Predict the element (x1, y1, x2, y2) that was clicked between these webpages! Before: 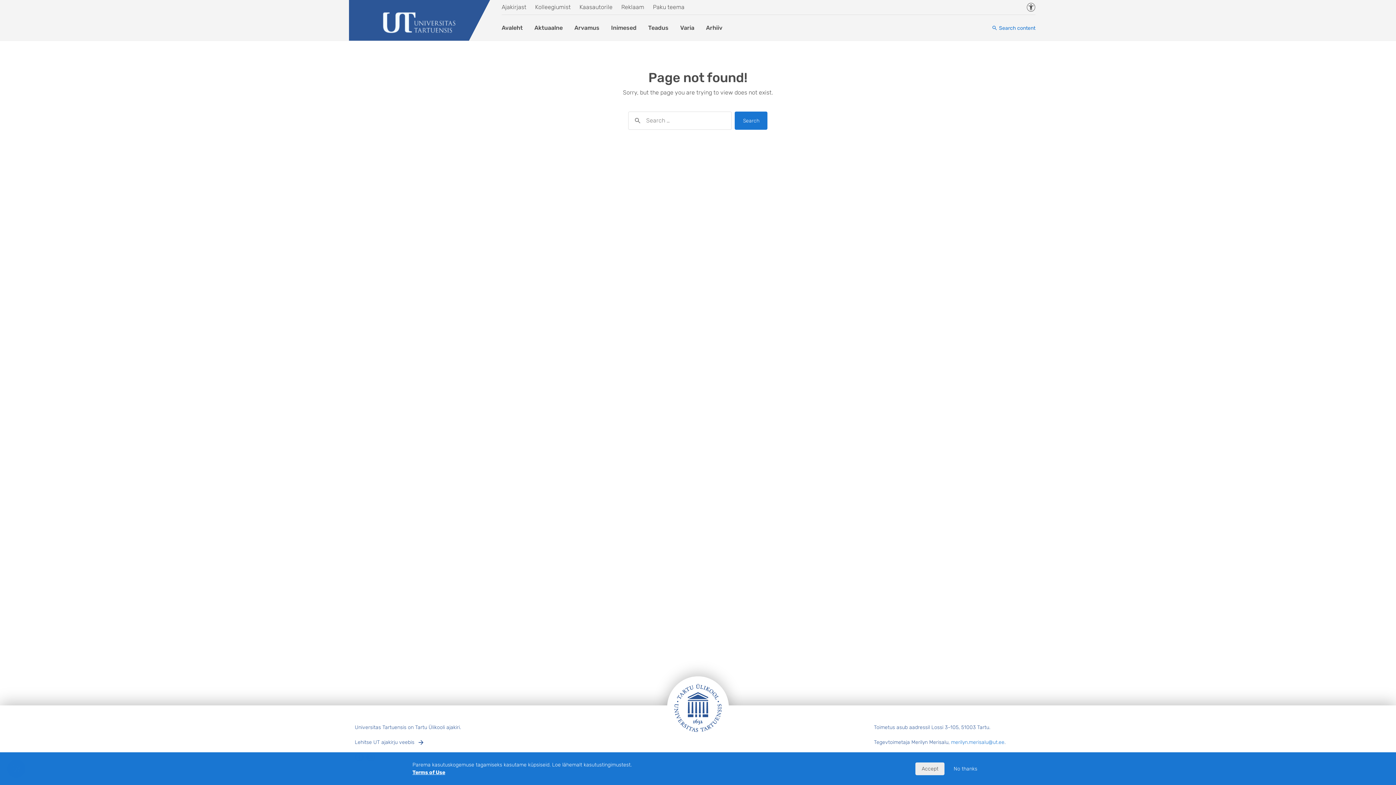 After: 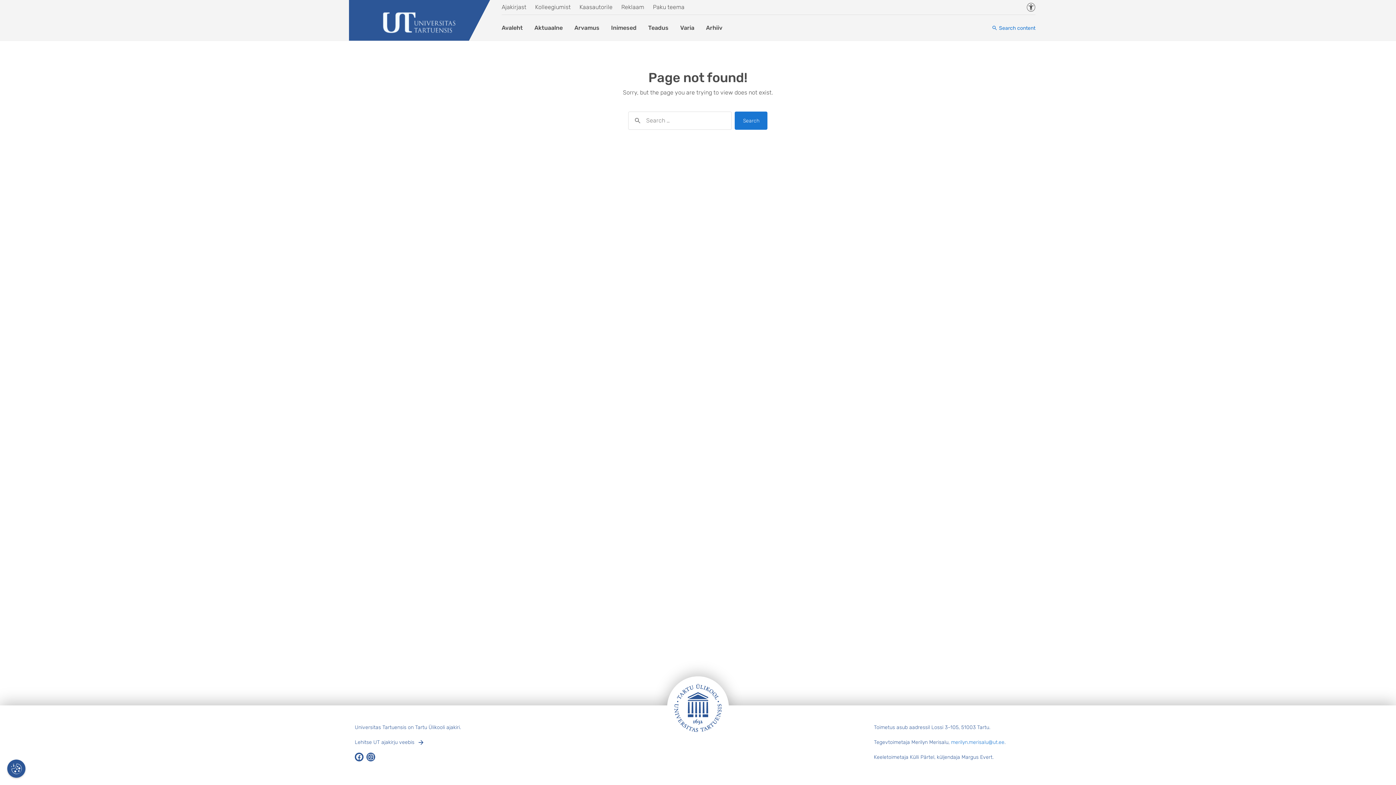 Action: bbox: (947, 762, 983, 775) label: No thanks